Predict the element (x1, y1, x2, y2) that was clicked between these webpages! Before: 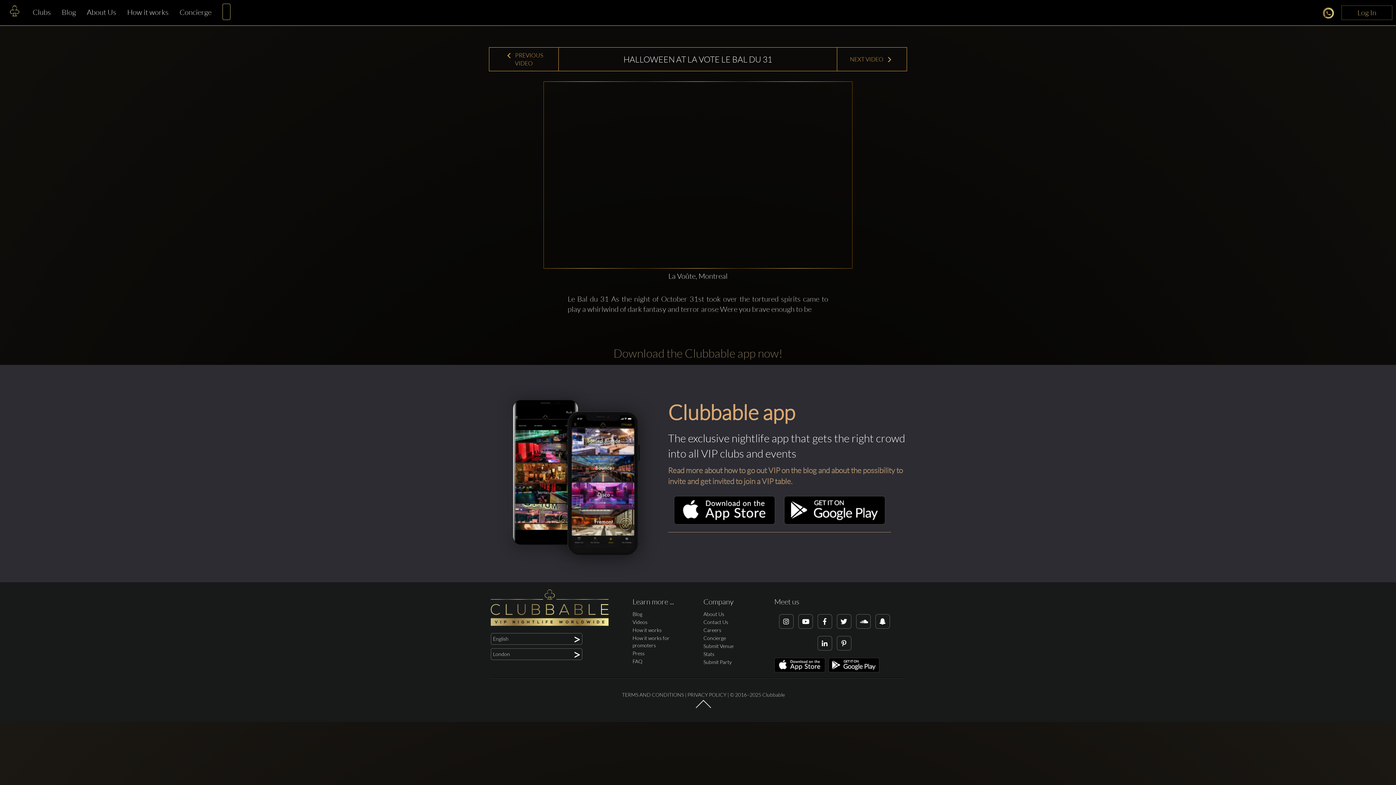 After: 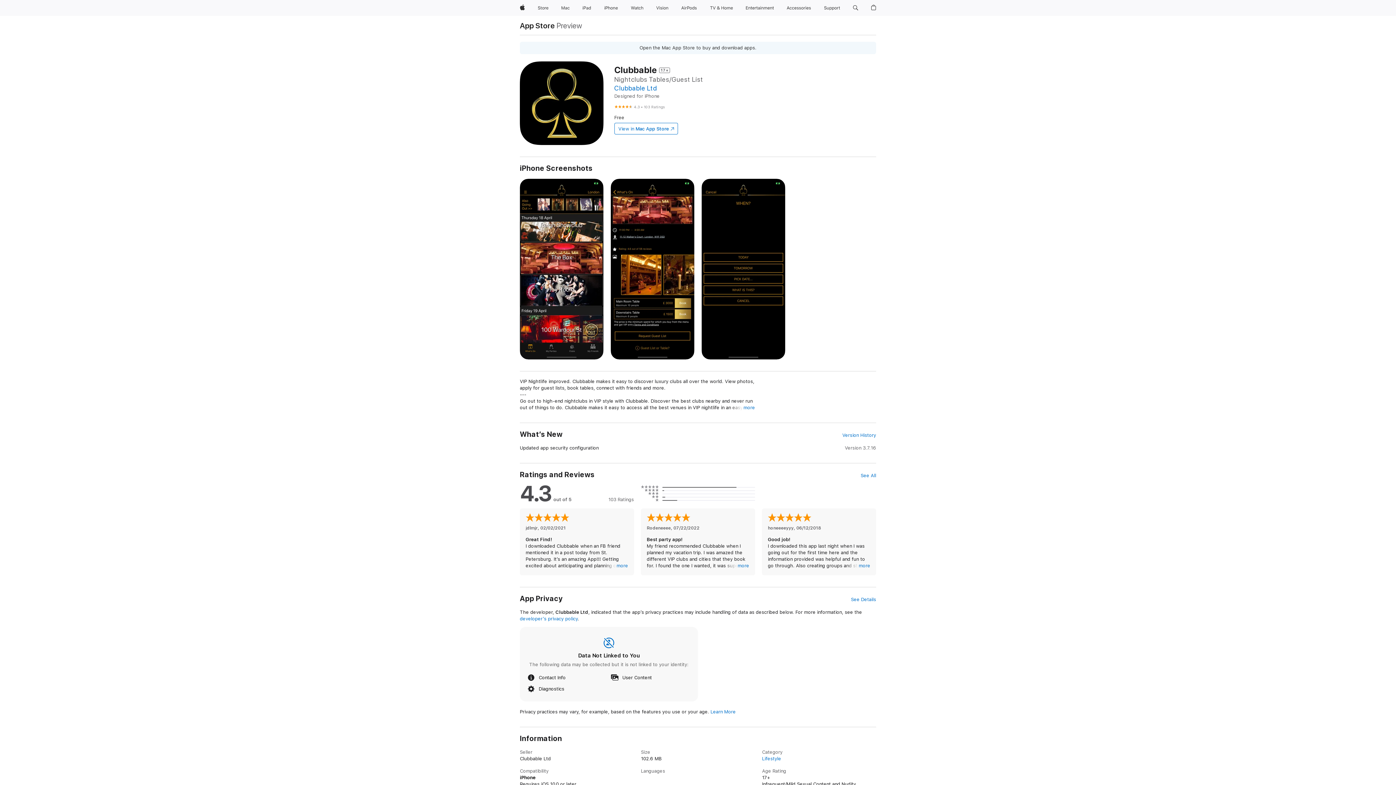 Action: bbox: (673, 520, 775, 526)